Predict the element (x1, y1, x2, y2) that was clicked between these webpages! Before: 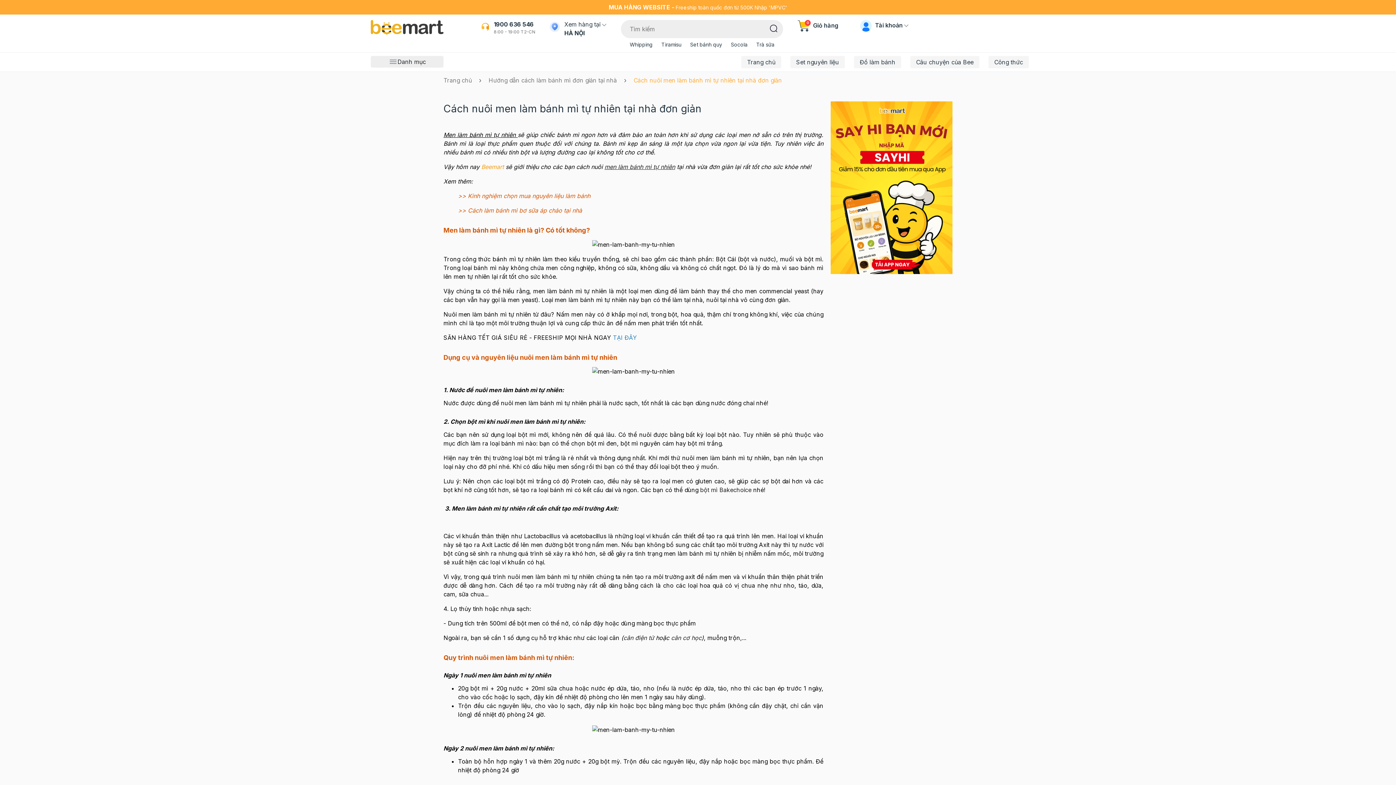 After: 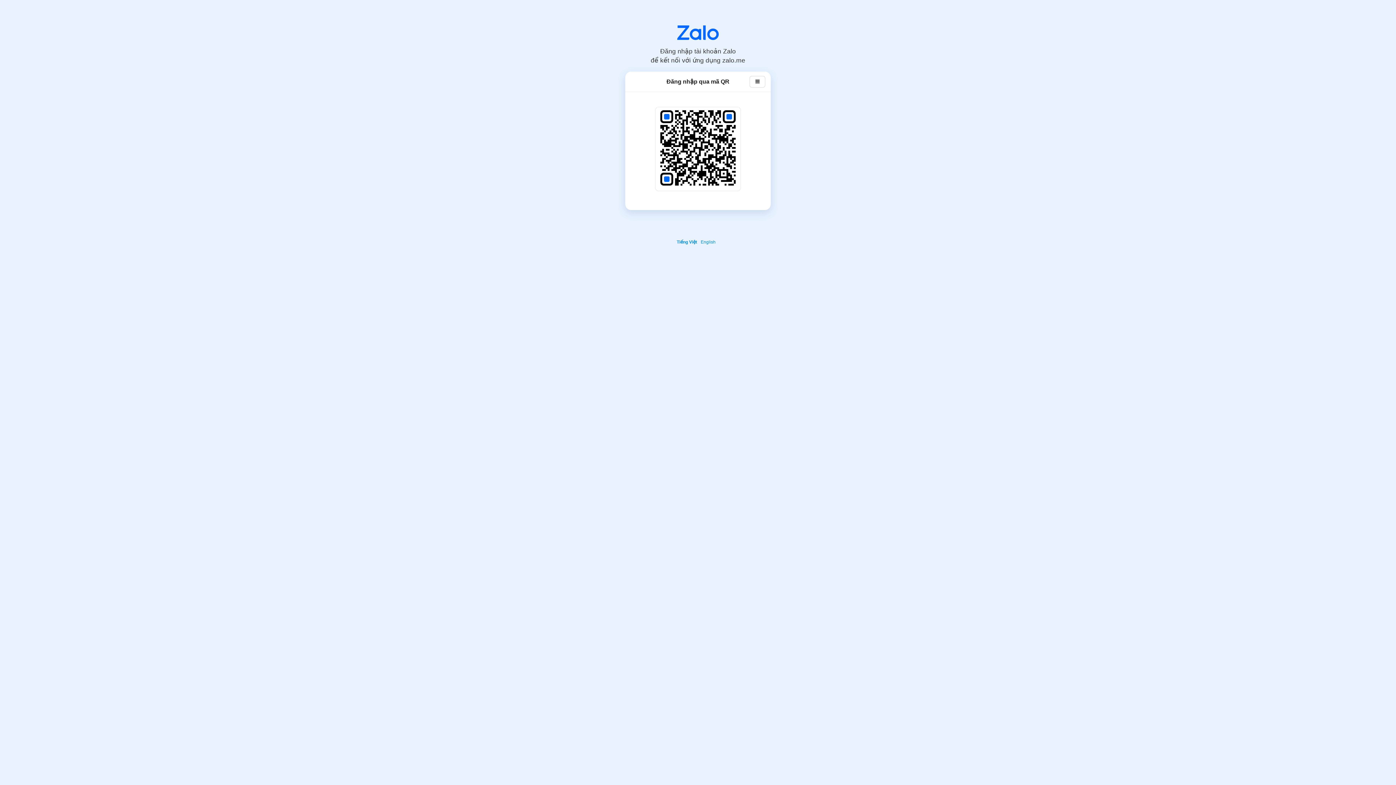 Action: bbox: (613, 334, 637, 341) label: TẠI ĐÂY